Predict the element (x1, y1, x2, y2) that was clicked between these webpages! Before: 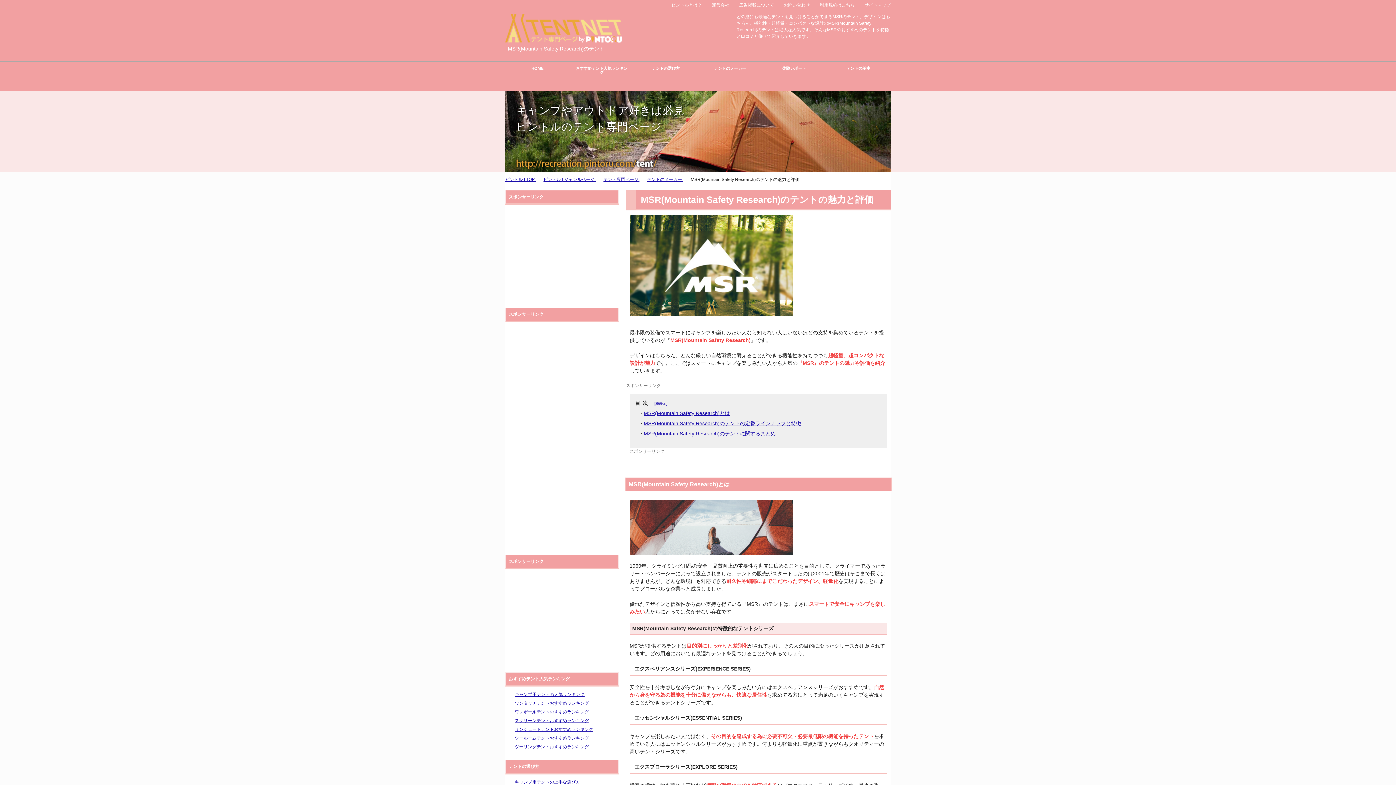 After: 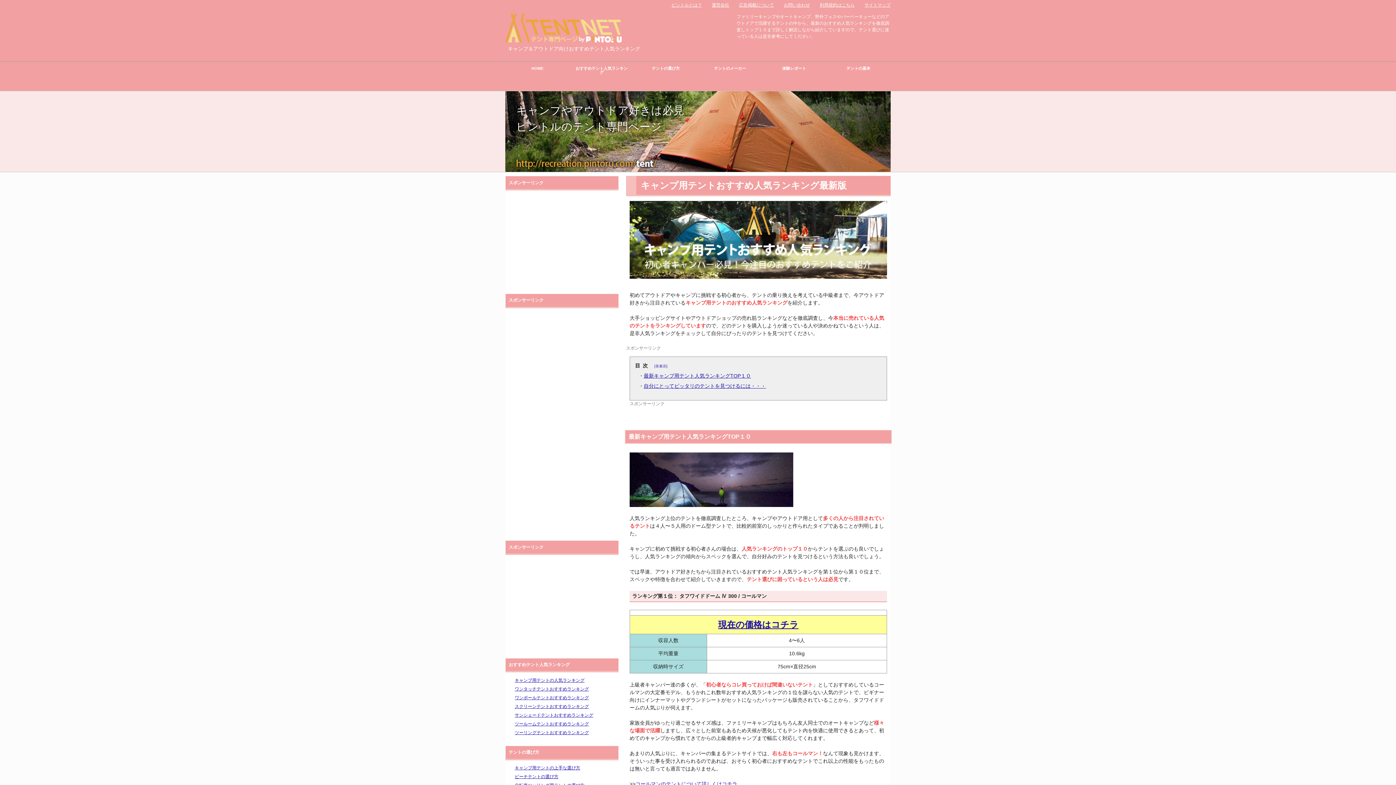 Action: label: キャンプ用テントの人気ランキング bbox: (514, 692, 584, 697)